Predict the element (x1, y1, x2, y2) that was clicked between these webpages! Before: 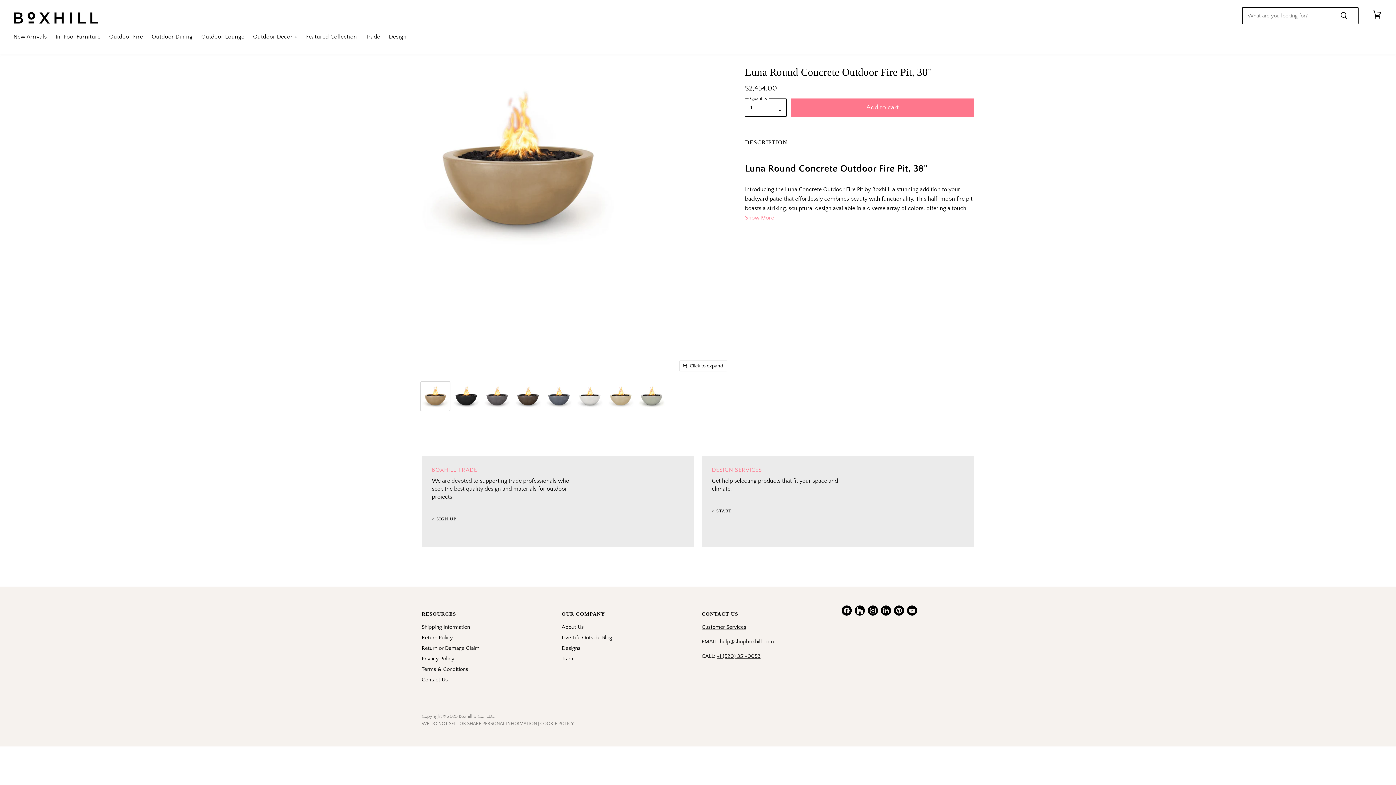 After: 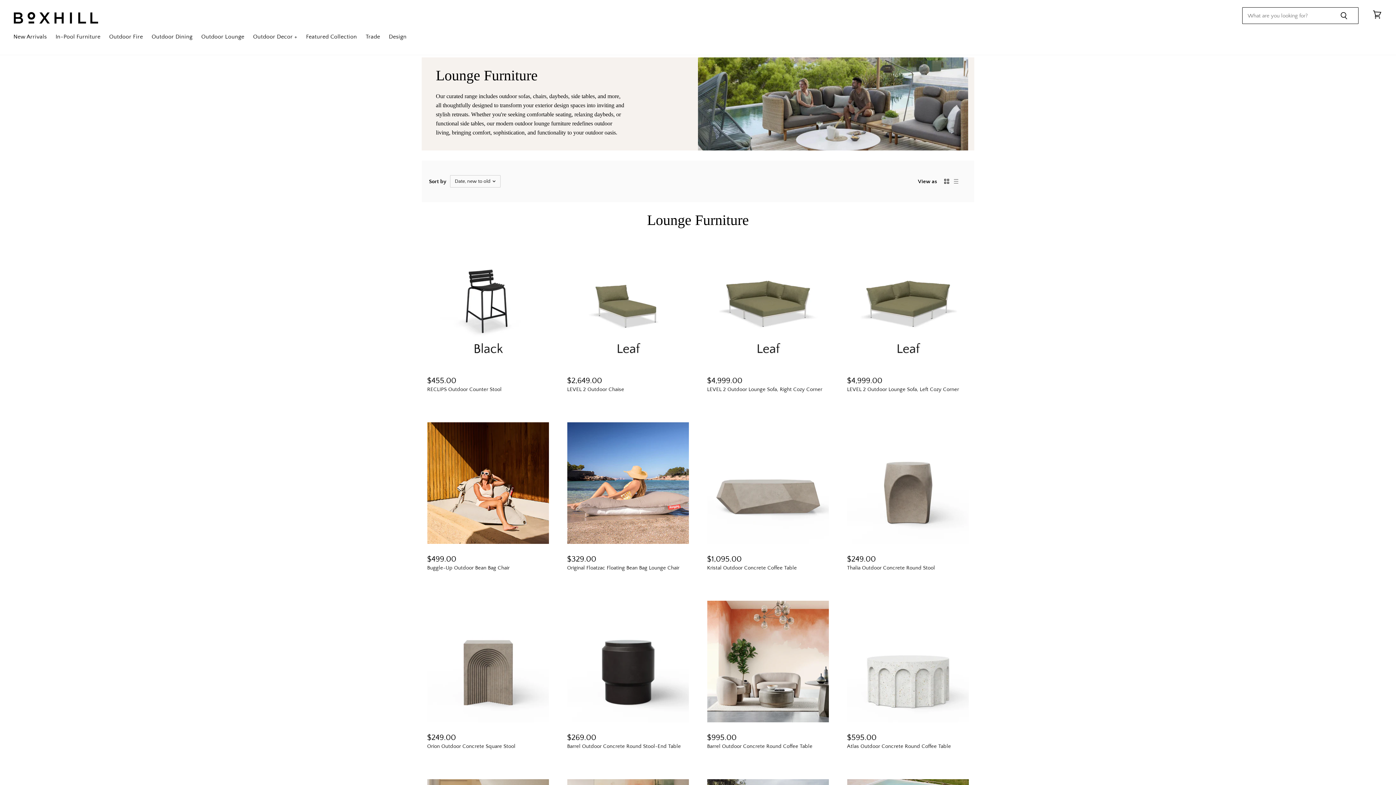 Action: label: Outdoor Lounge bbox: (196, 29, 248, 44)